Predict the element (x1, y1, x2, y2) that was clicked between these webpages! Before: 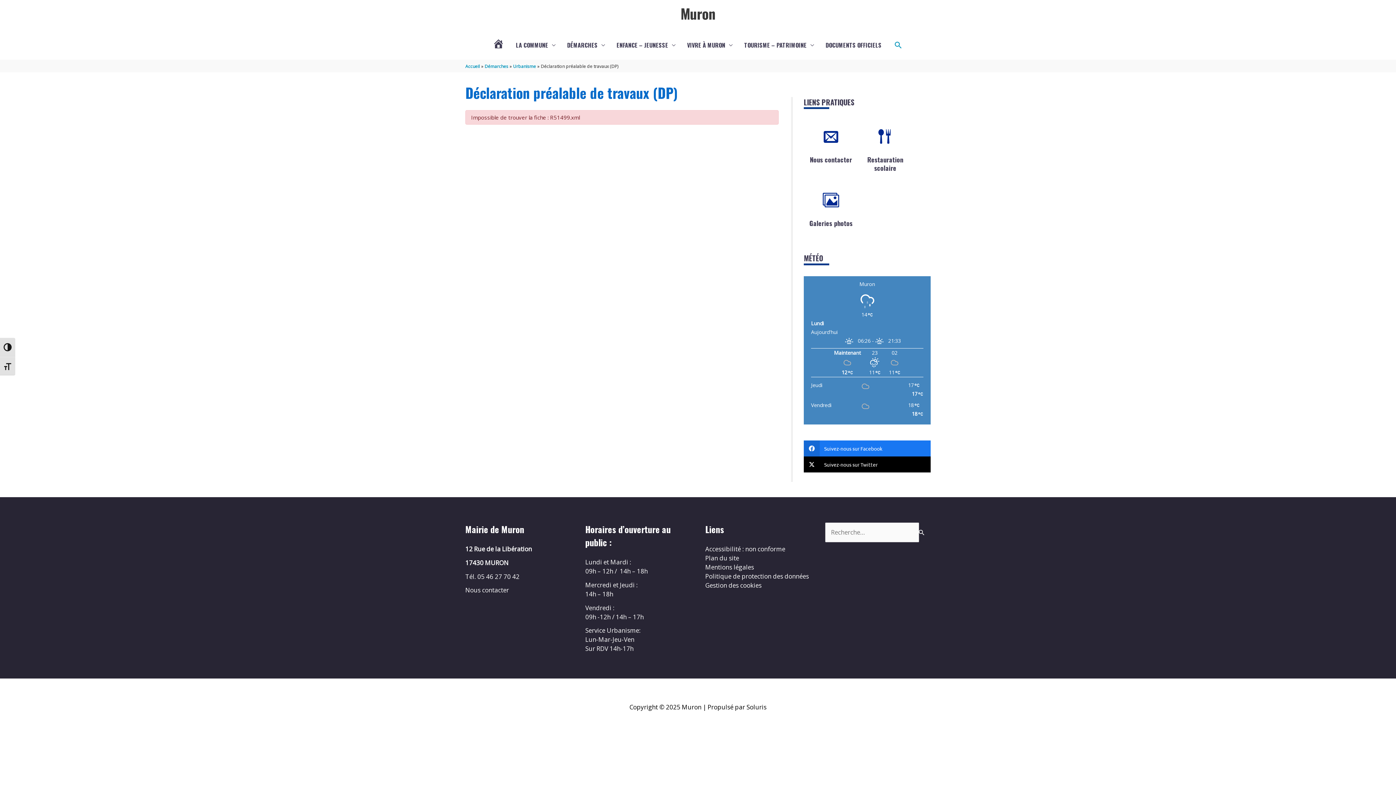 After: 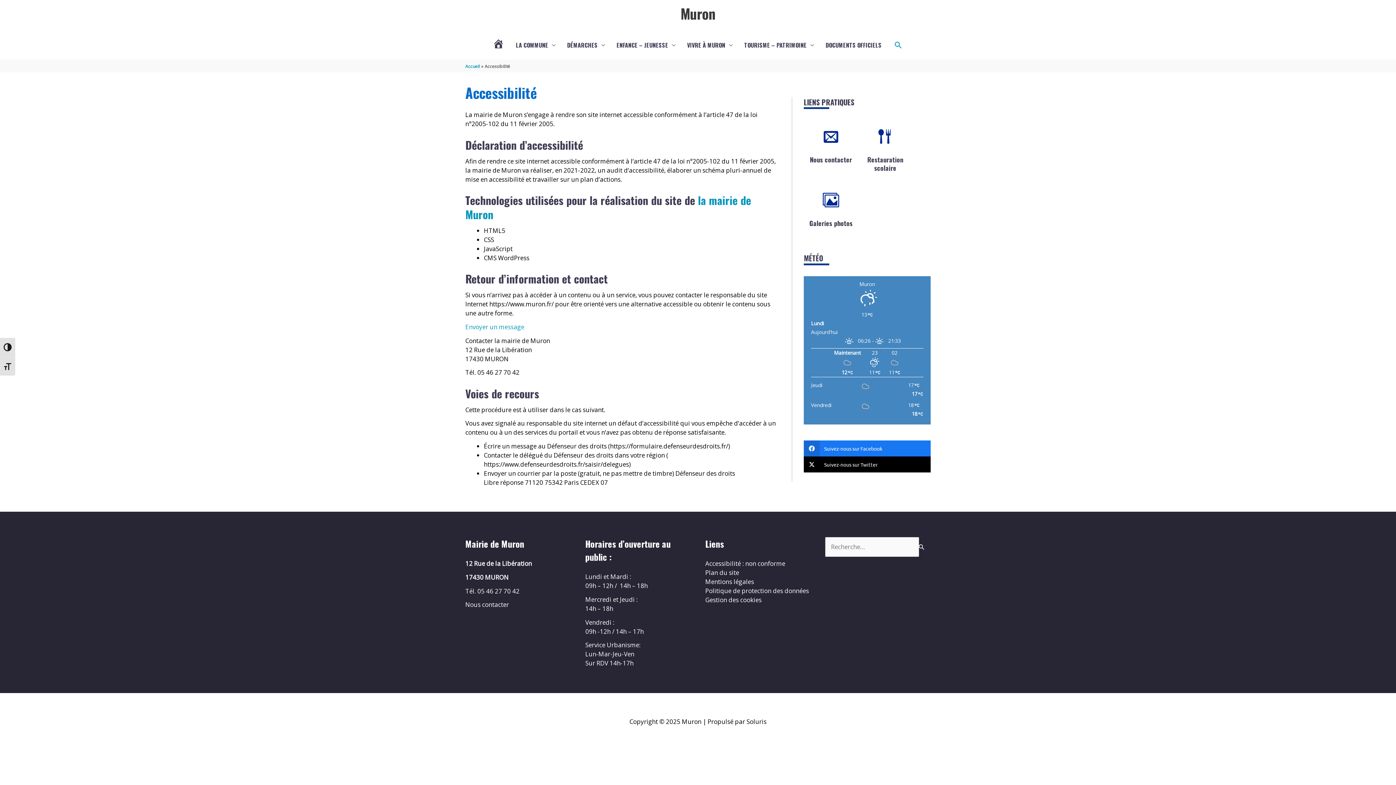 Action: label: Accessibilité : non conforme bbox: (705, 545, 785, 553)